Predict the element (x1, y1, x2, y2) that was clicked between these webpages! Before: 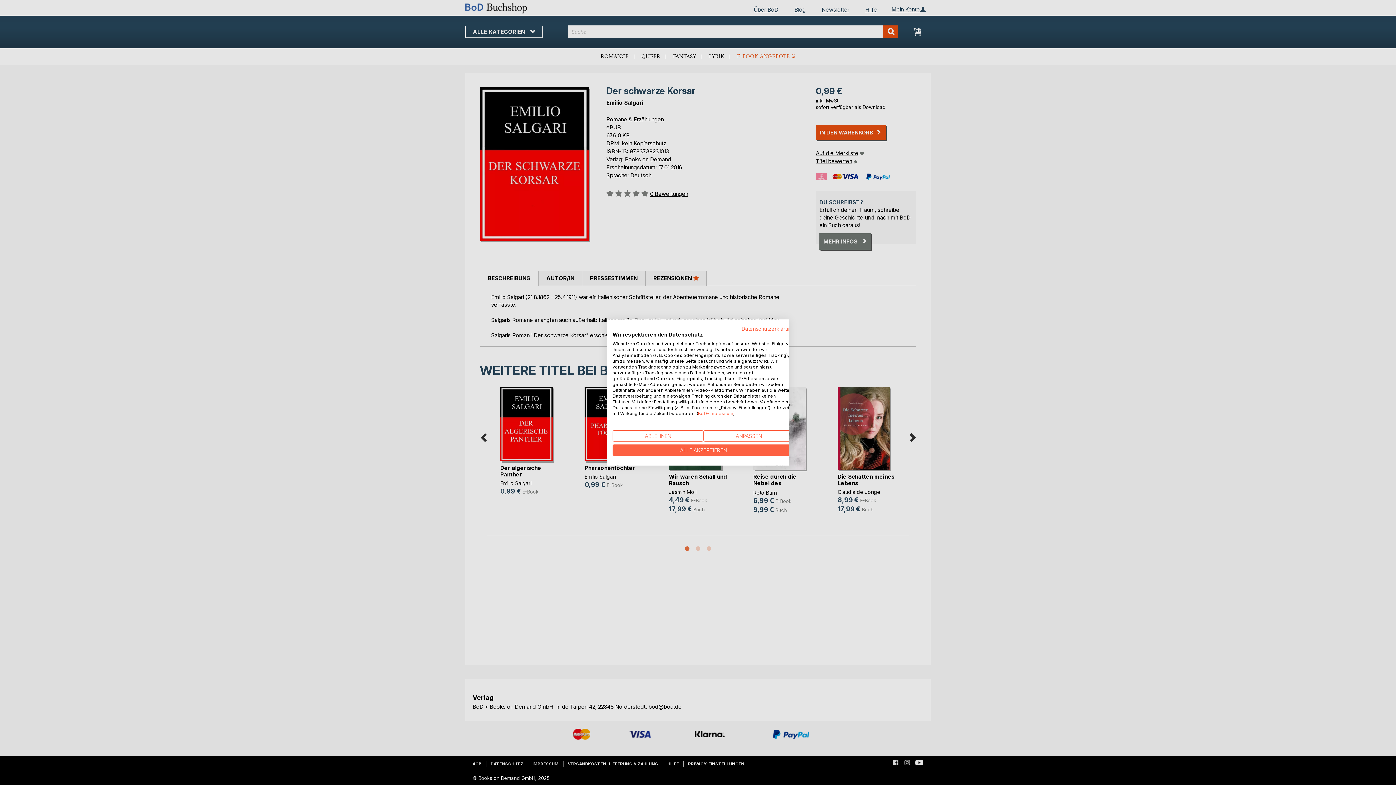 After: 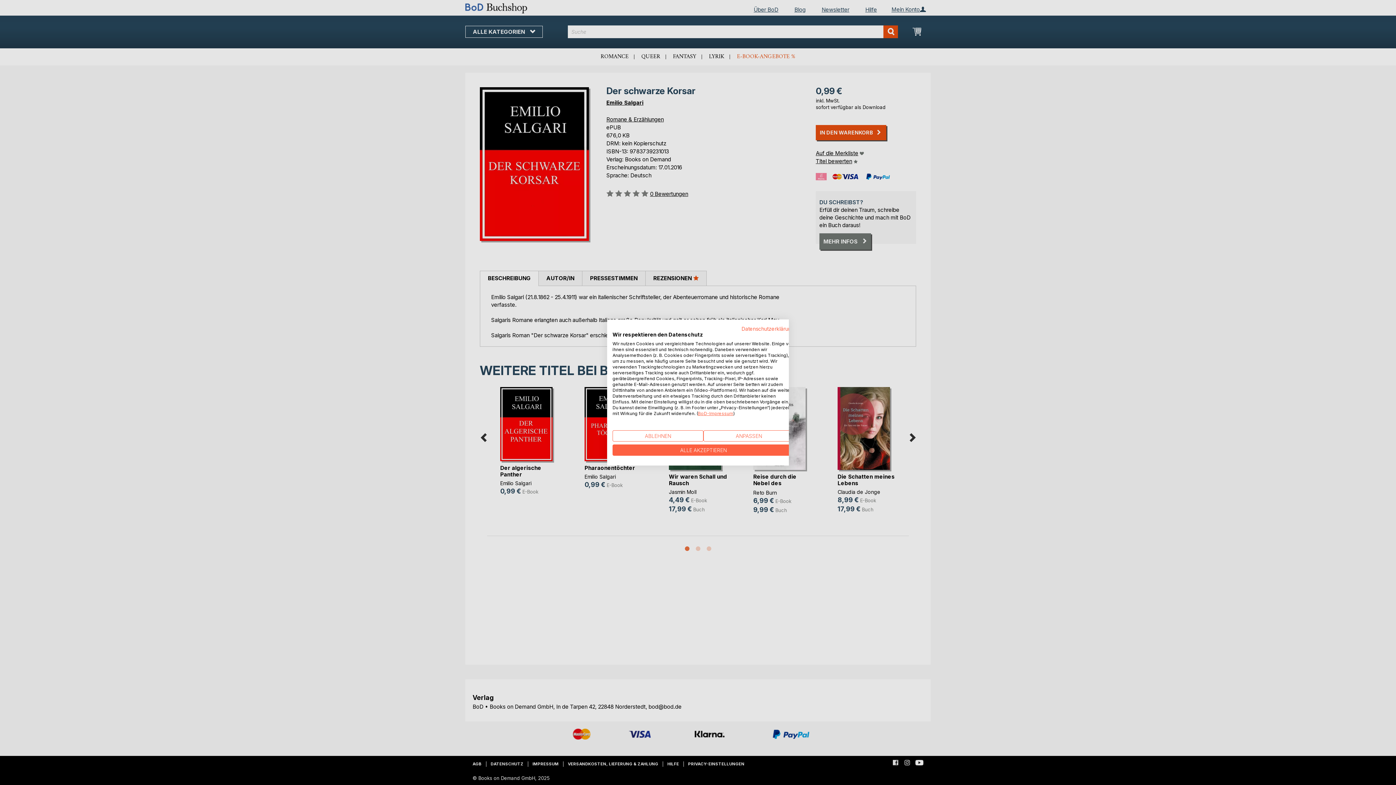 Action: label: BoD-Impressum bbox: (698, 410, 733, 416)